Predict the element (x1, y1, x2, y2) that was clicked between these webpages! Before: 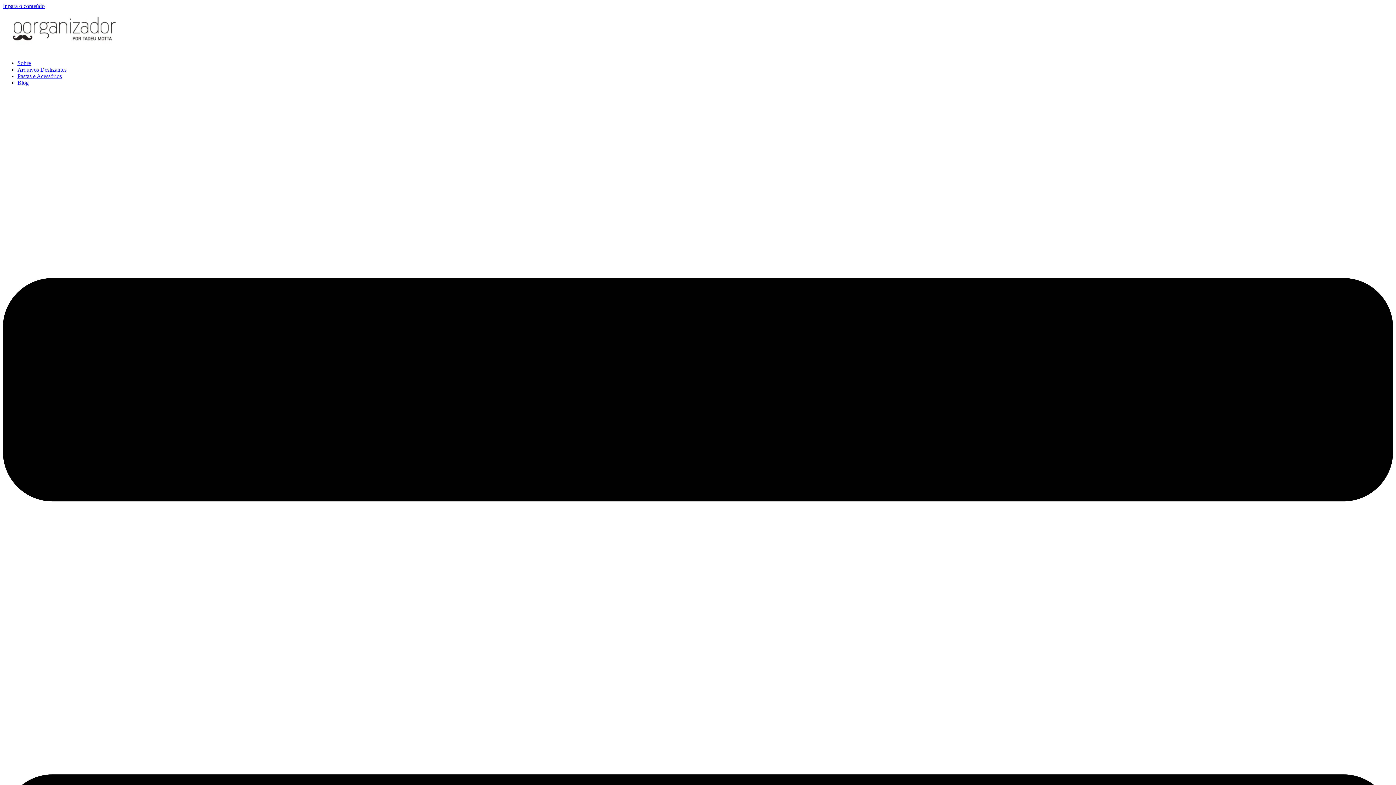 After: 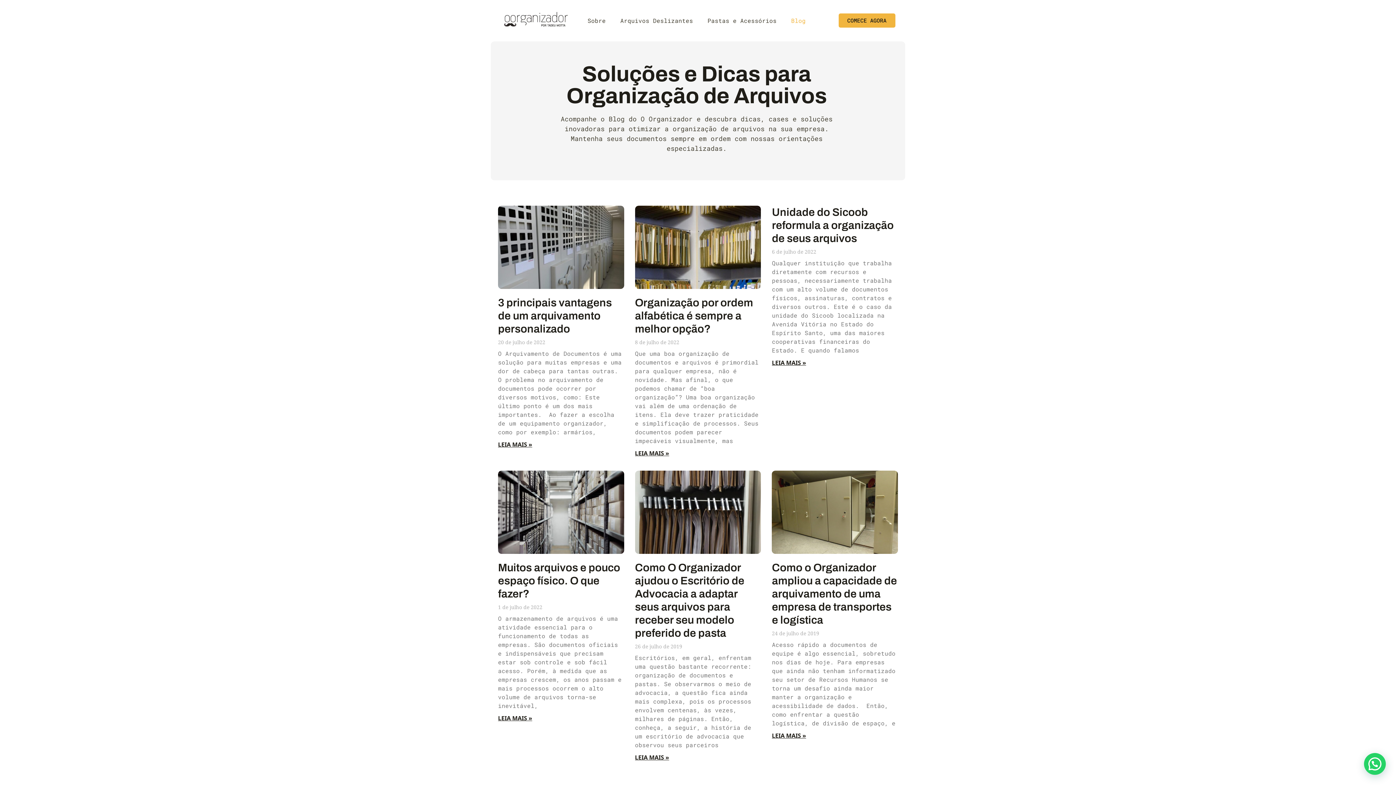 Action: label: Blog bbox: (17, 79, 28, 85)